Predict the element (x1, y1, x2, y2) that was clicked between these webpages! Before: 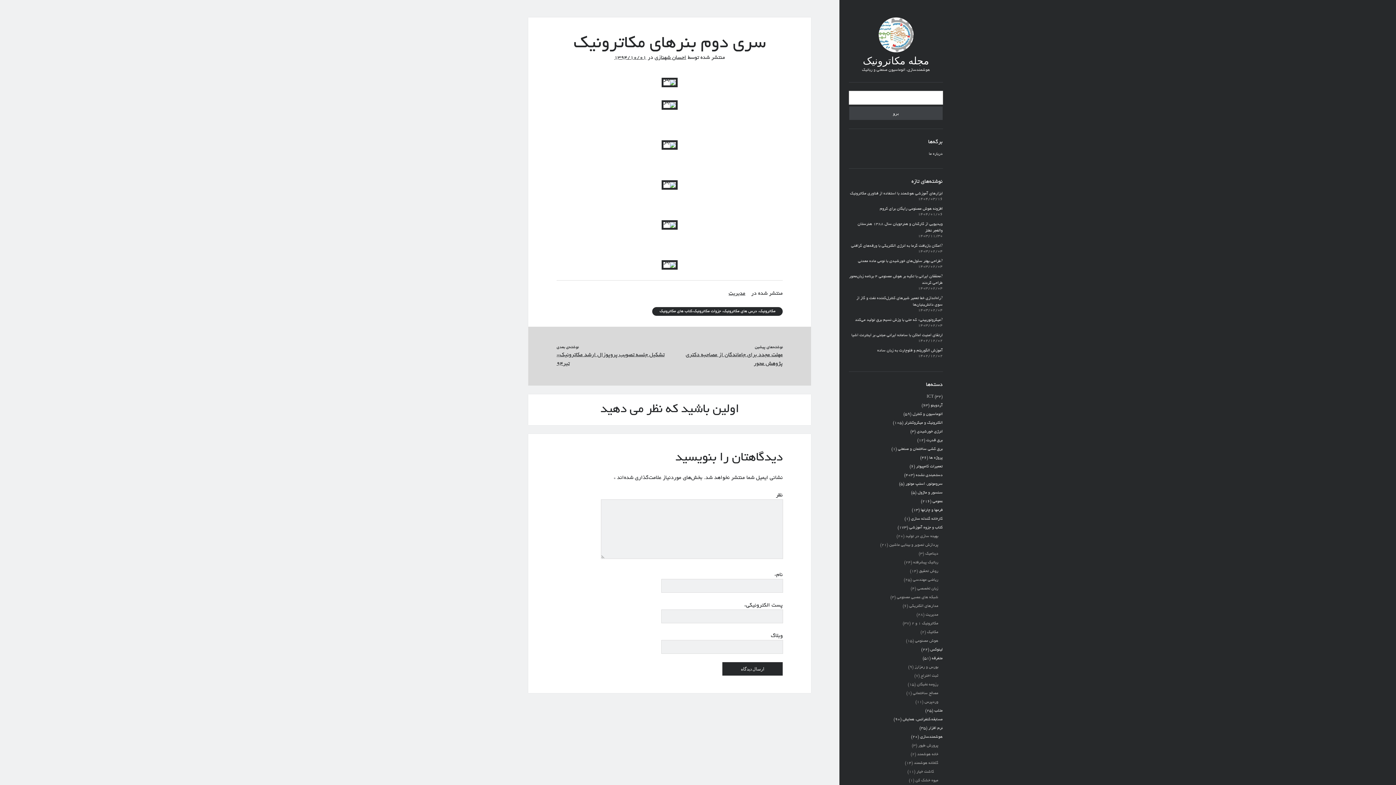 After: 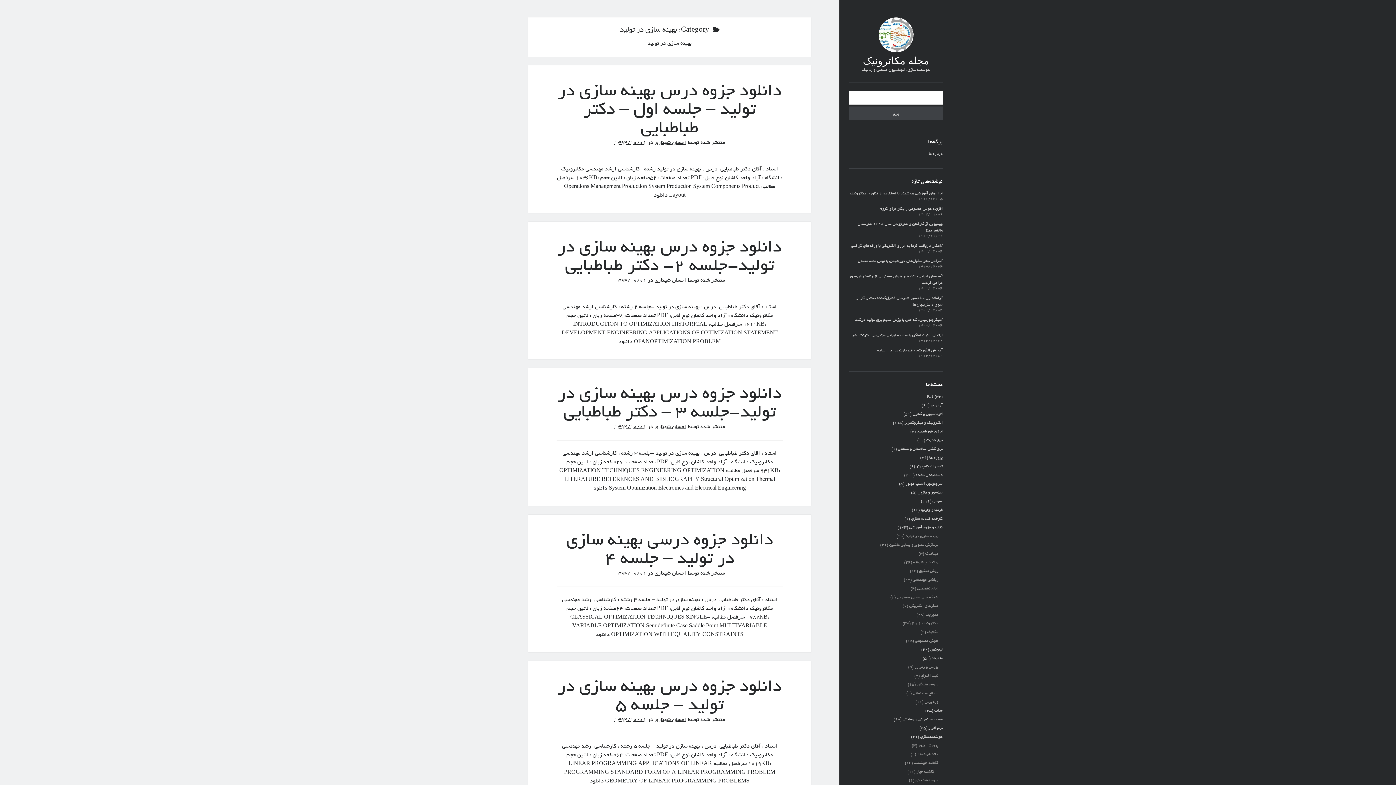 Action: bbox: (905, 534, 938, 538) label: بهینه سازی در تولید